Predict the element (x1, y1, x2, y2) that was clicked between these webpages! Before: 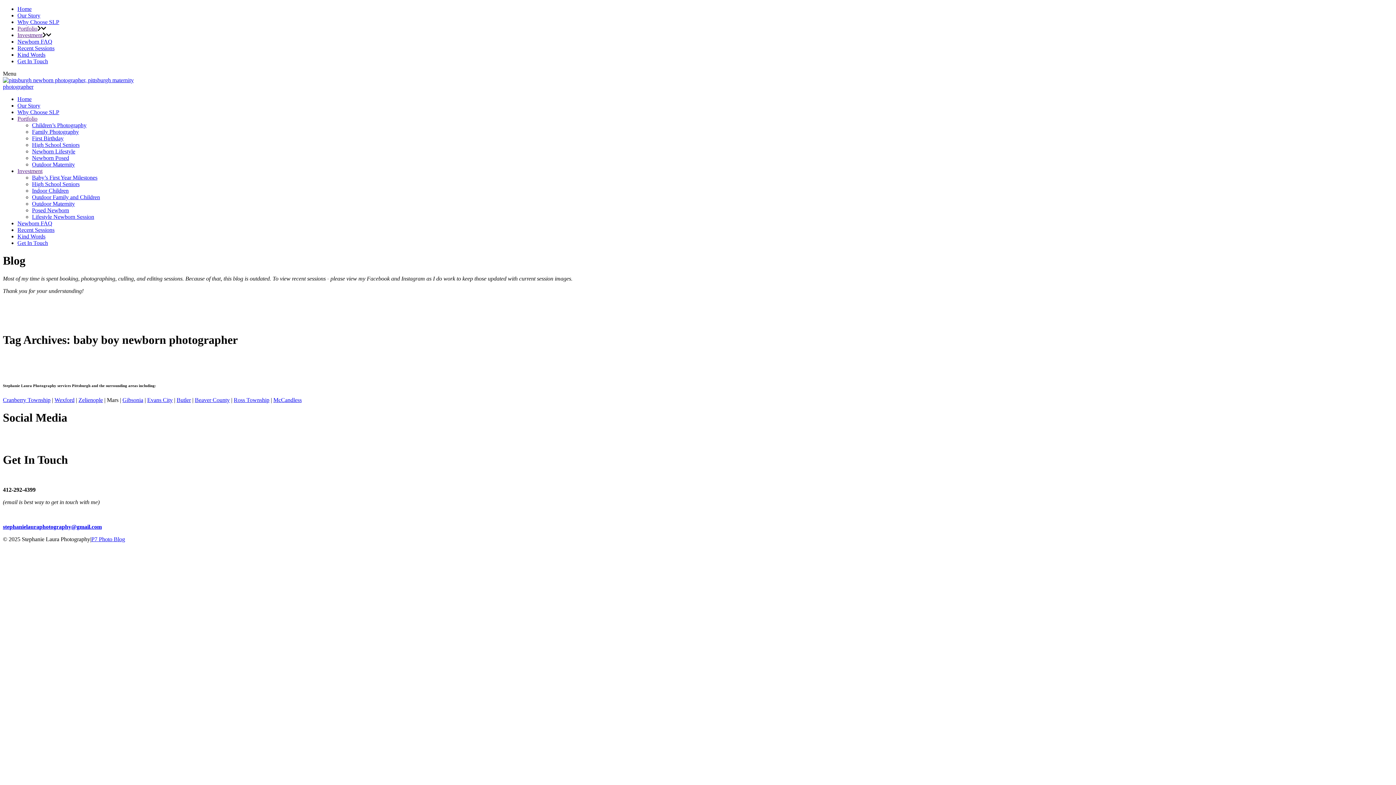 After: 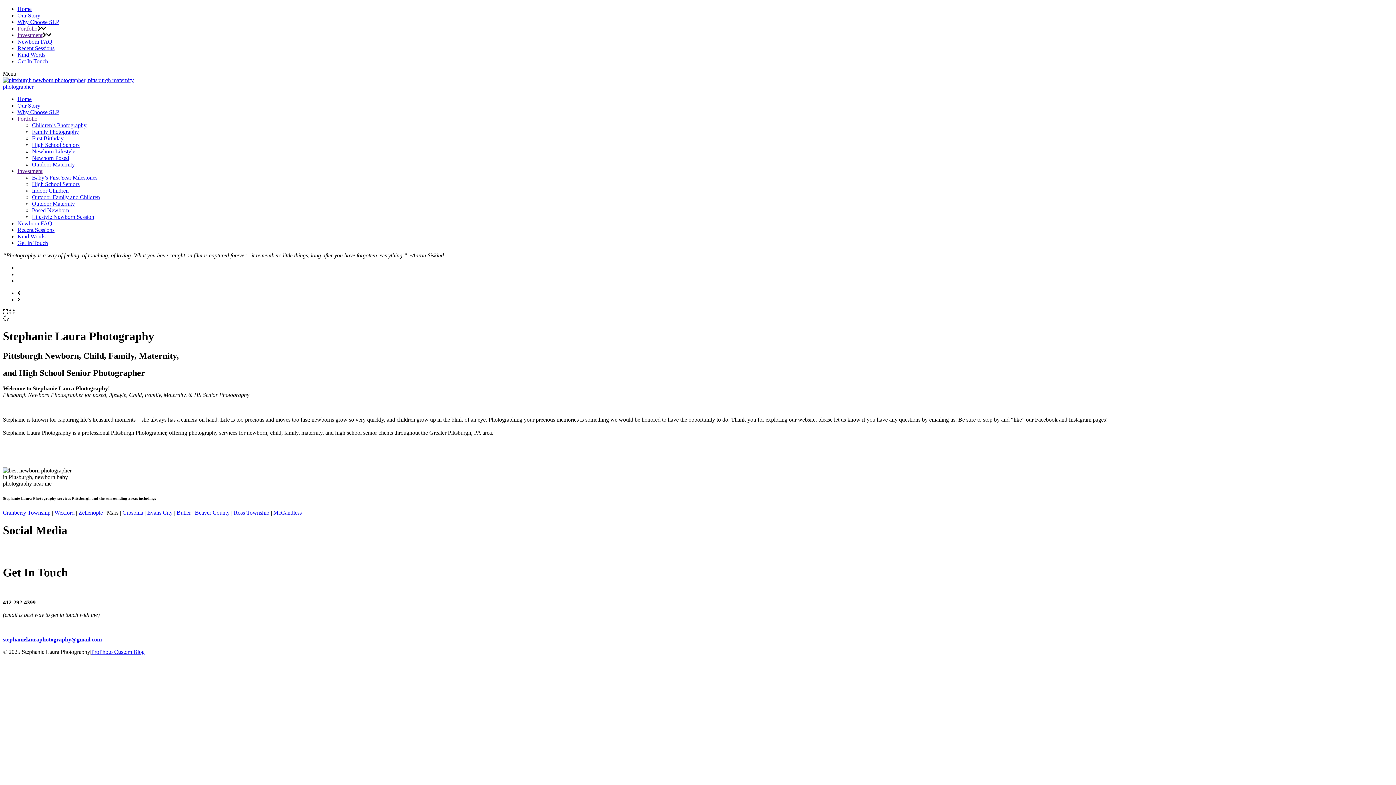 Action: bbox: (78, 396, 102, 403) label: Zelienople